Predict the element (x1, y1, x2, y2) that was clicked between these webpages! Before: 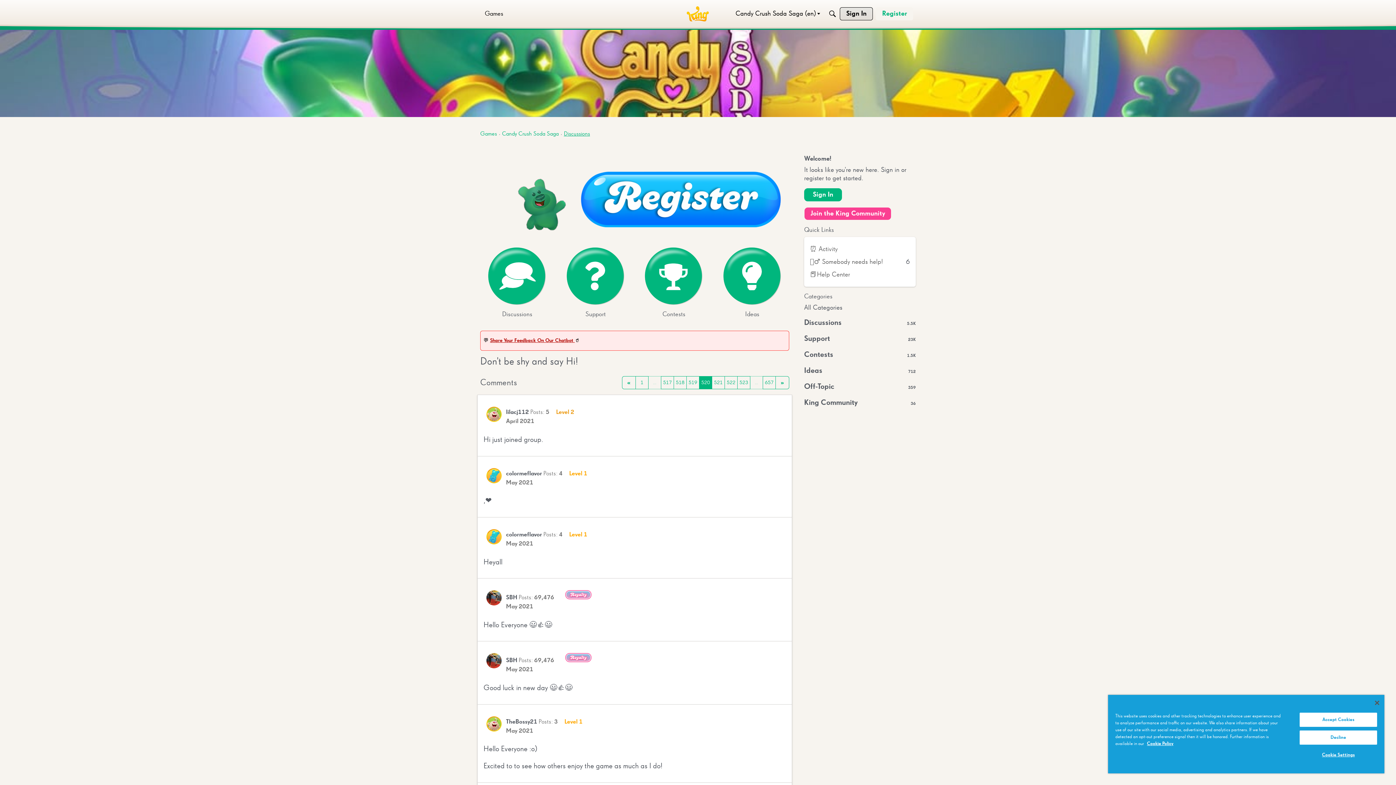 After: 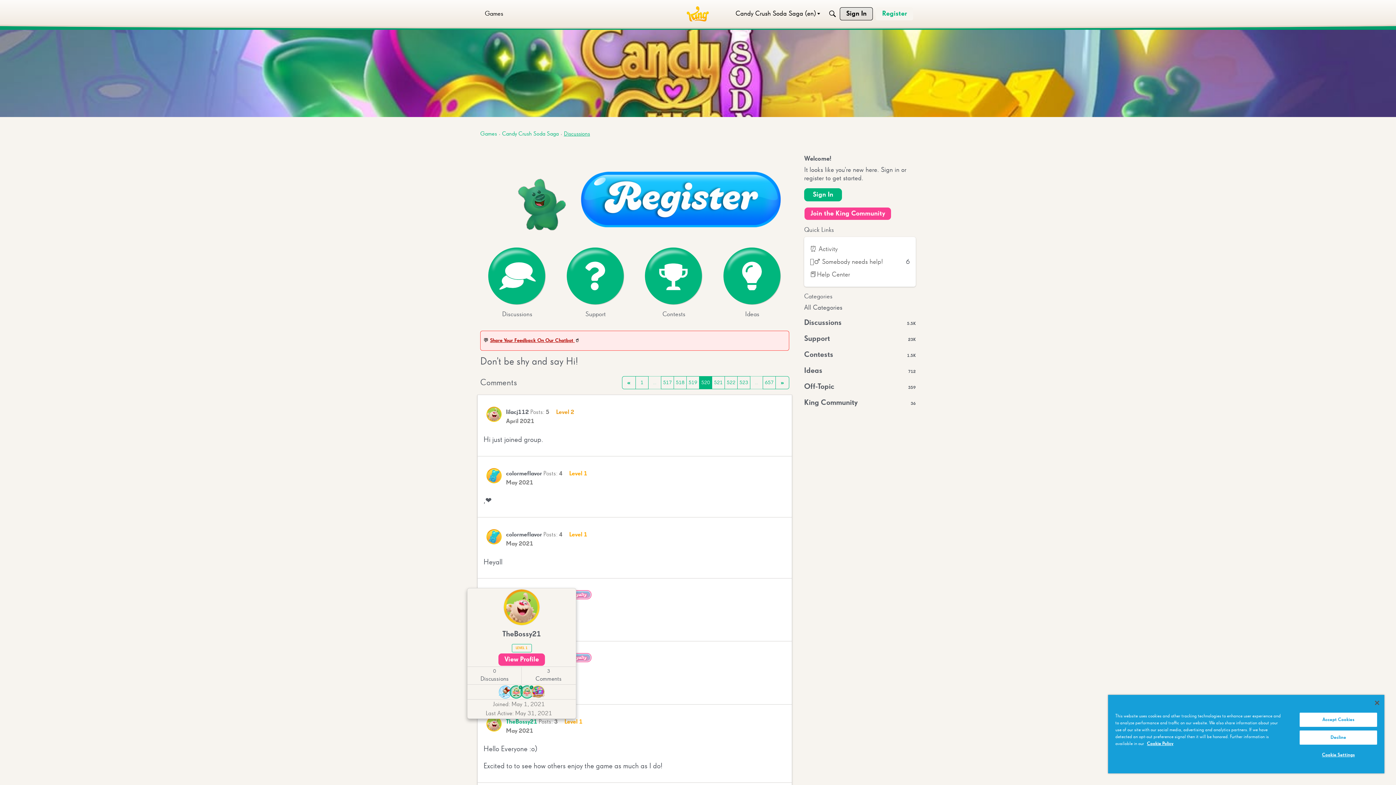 Action: bbox: (506, 719, 537, 725) label: TheBossy21